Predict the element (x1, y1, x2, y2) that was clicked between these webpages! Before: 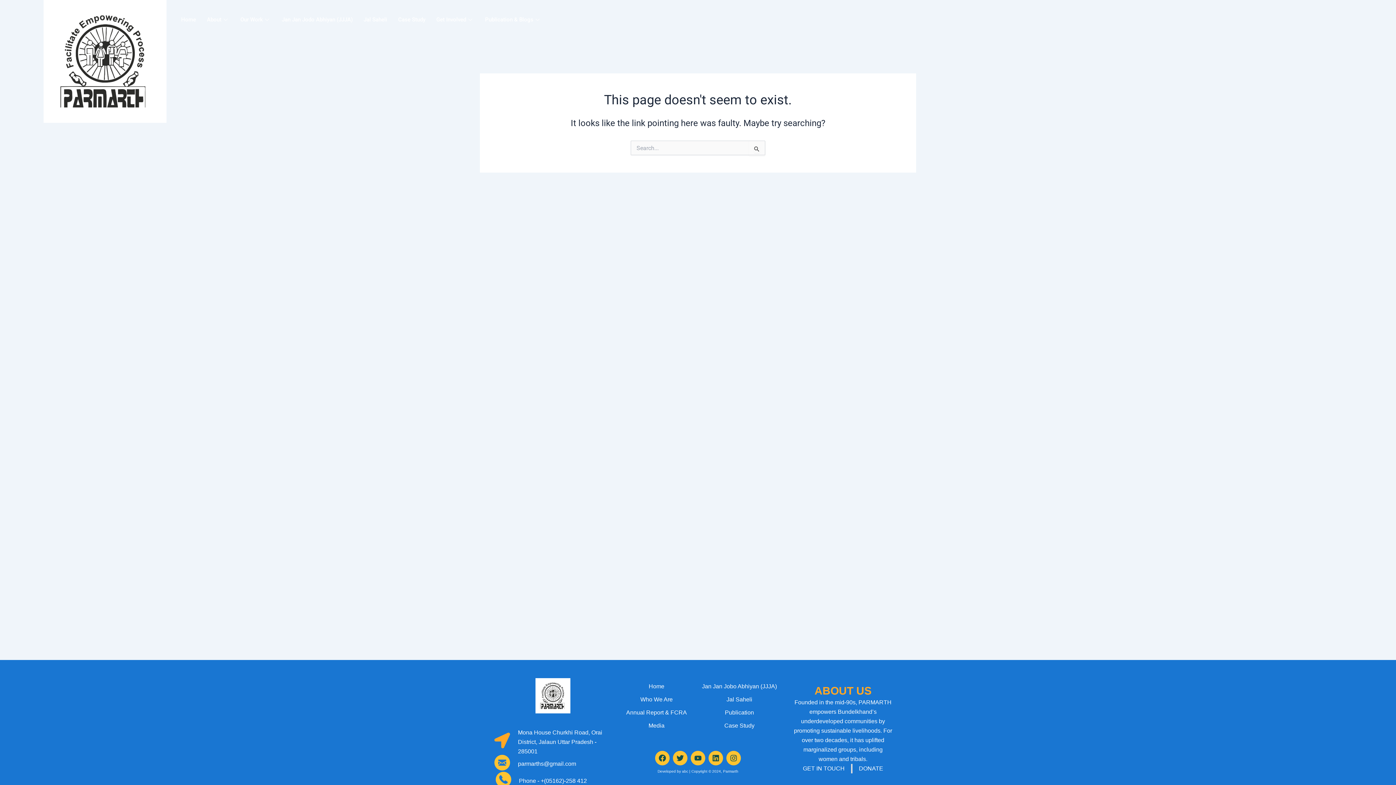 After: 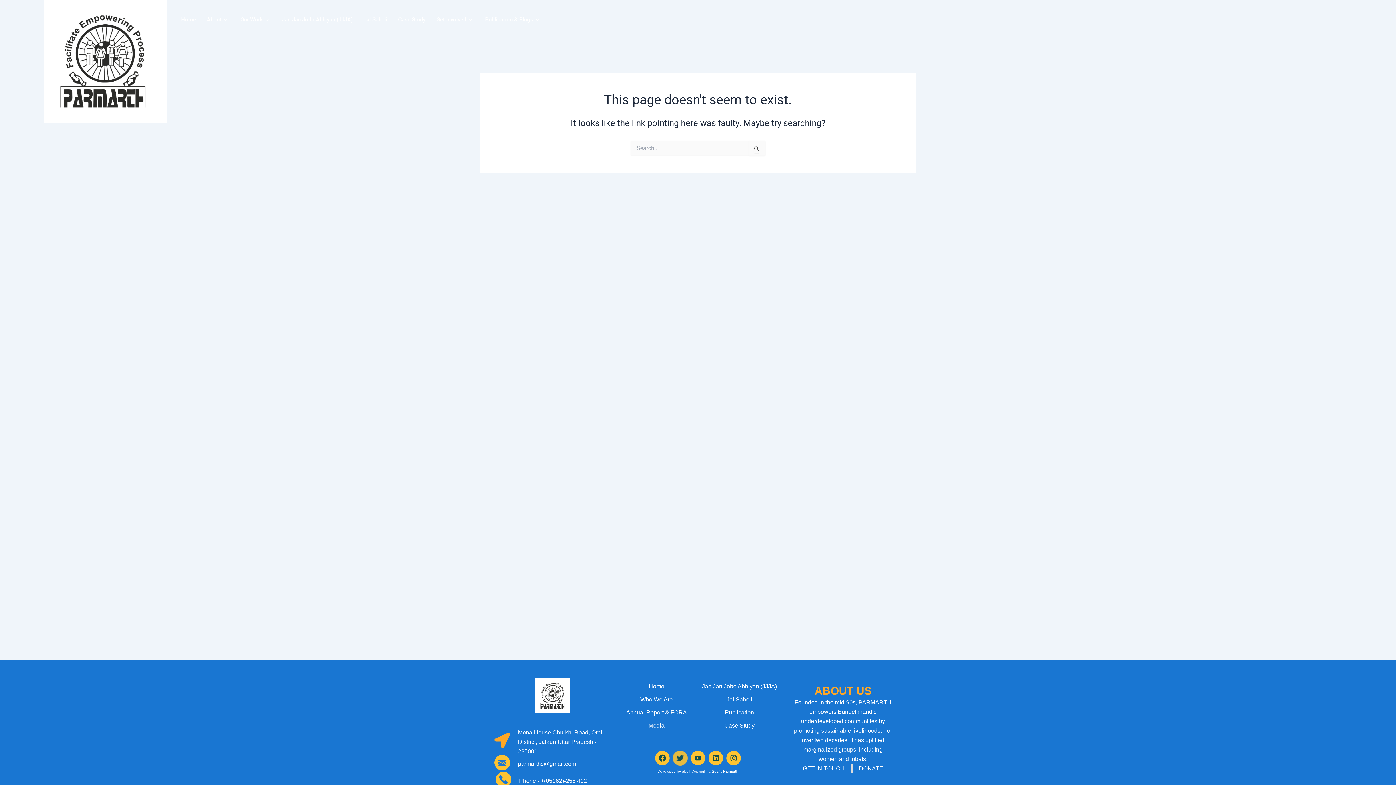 Action: label: Twitter bbox: (673, 751, 687, 765)